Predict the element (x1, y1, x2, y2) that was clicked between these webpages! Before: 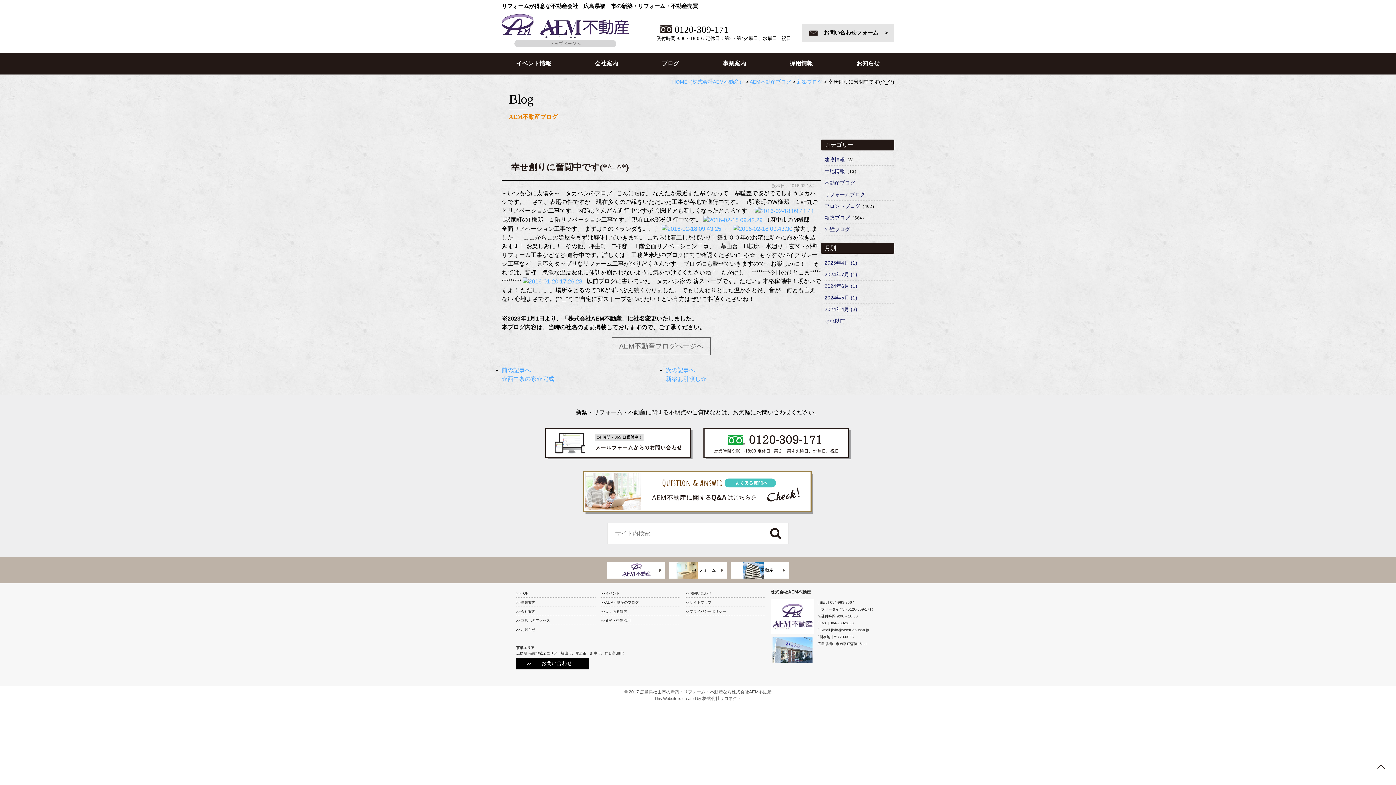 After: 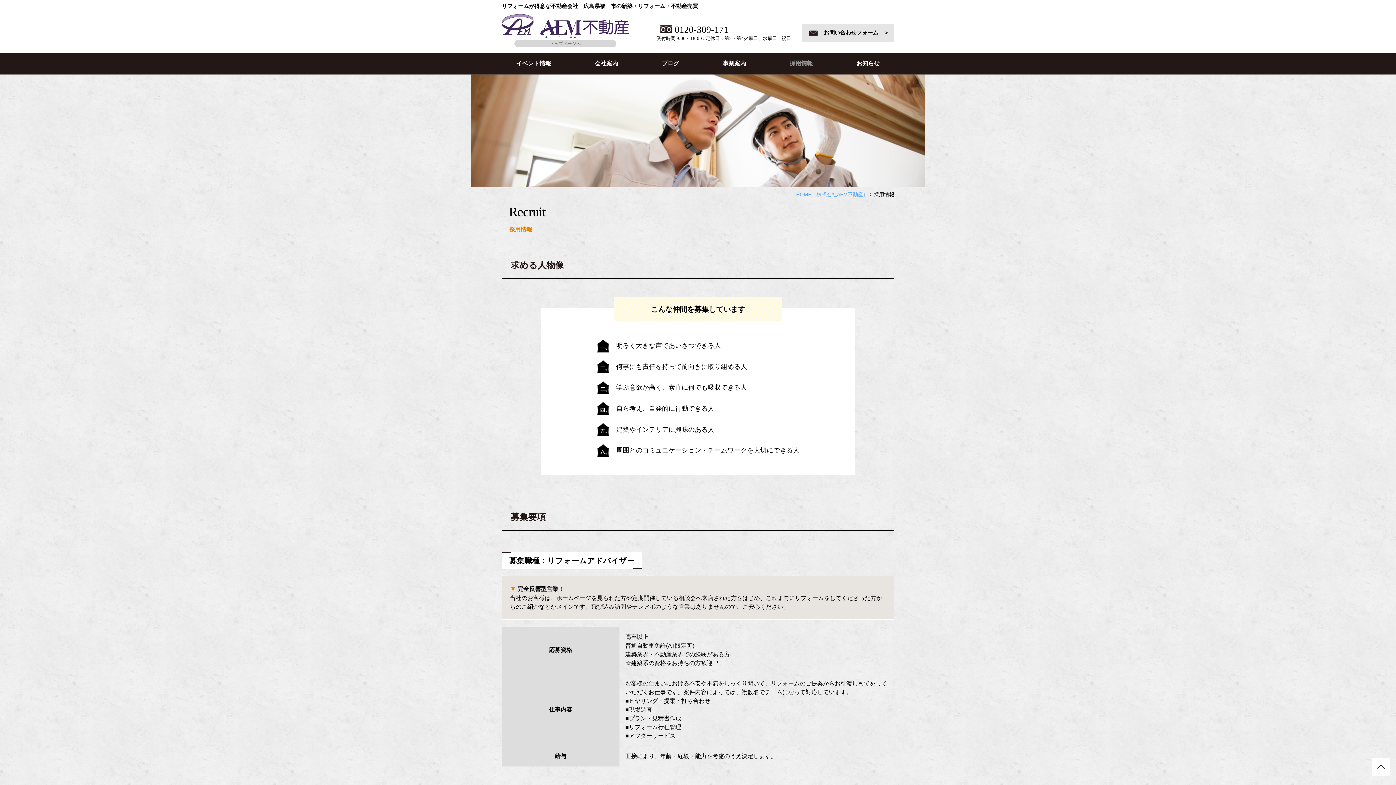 Action: bbox: (605, 618, 680, 627) label: 新卒・中途採用